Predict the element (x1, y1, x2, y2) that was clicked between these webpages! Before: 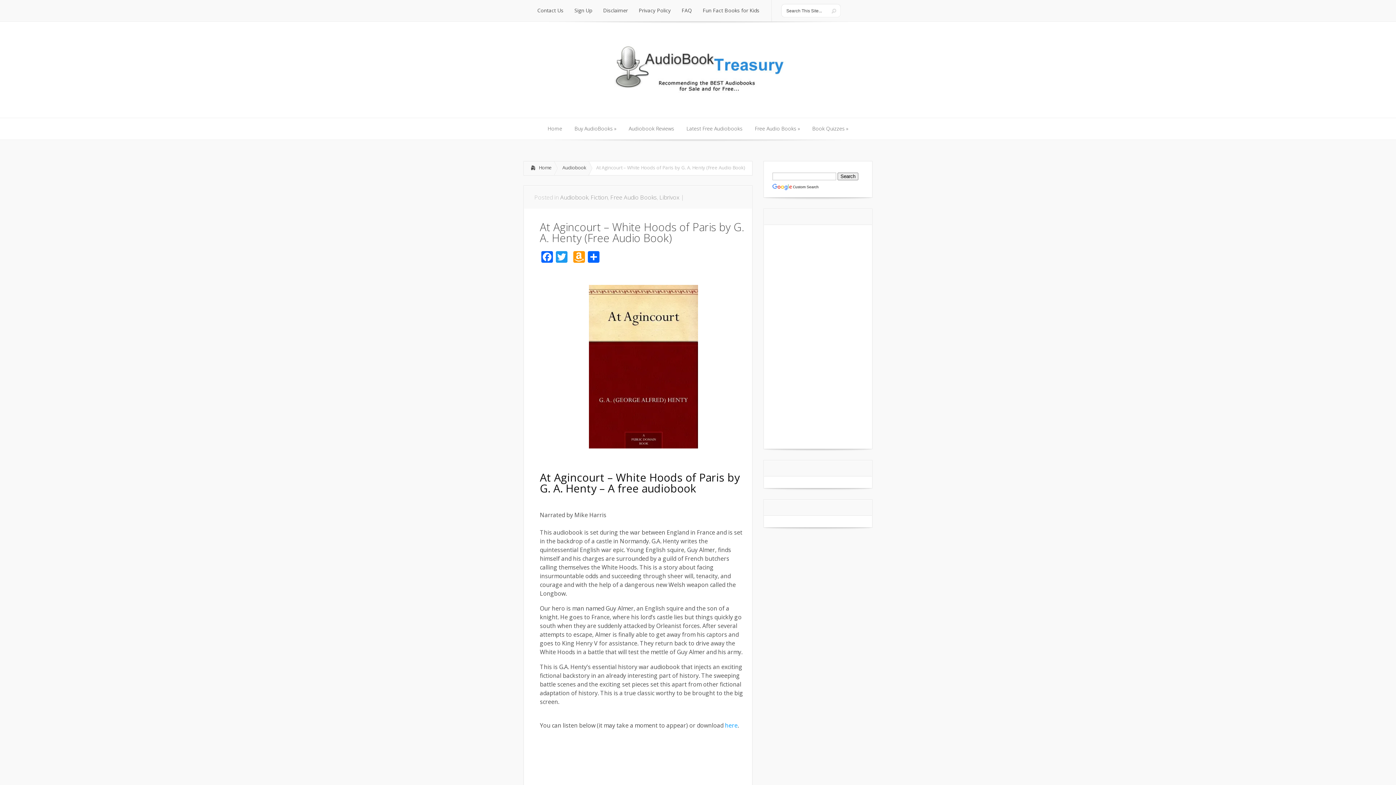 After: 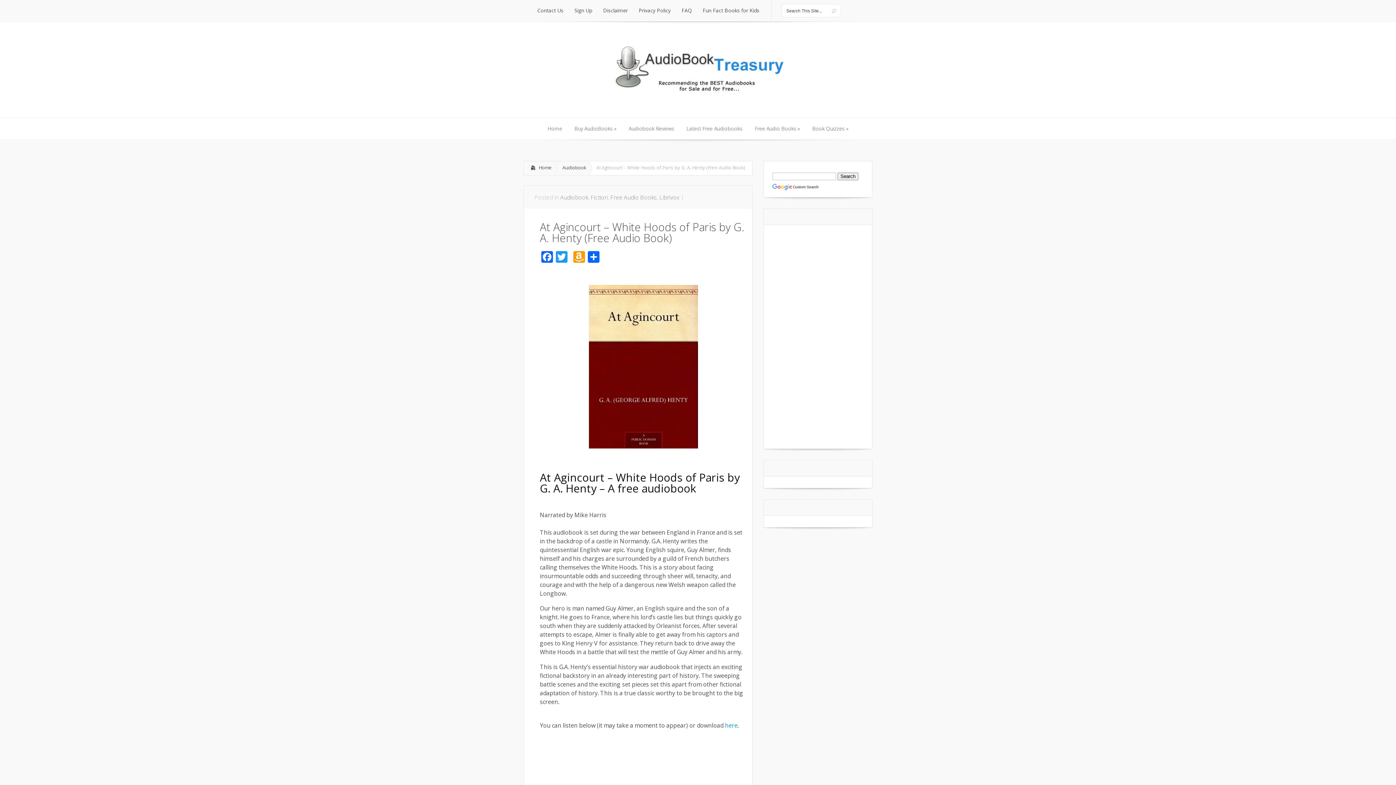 Action: bbox: (540, 285, 746, 448)